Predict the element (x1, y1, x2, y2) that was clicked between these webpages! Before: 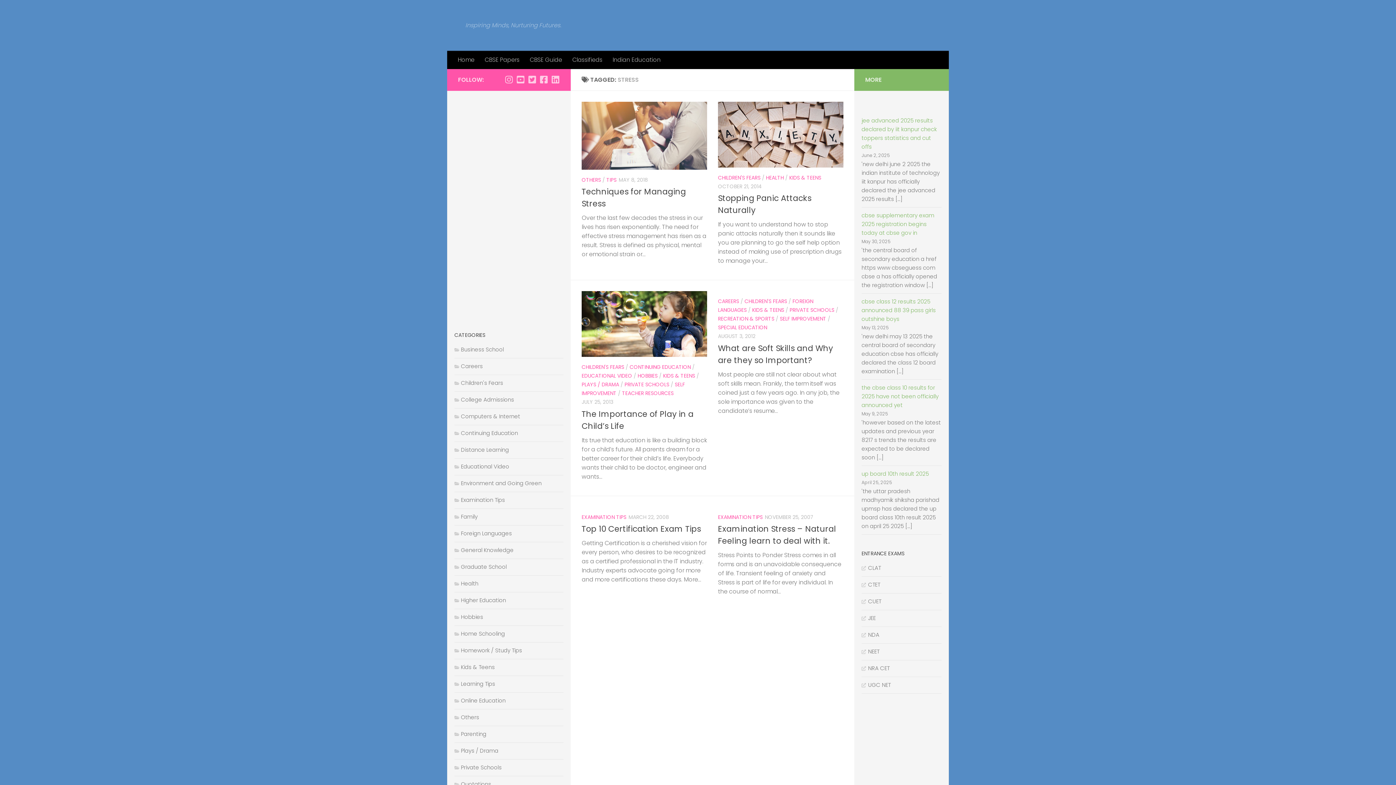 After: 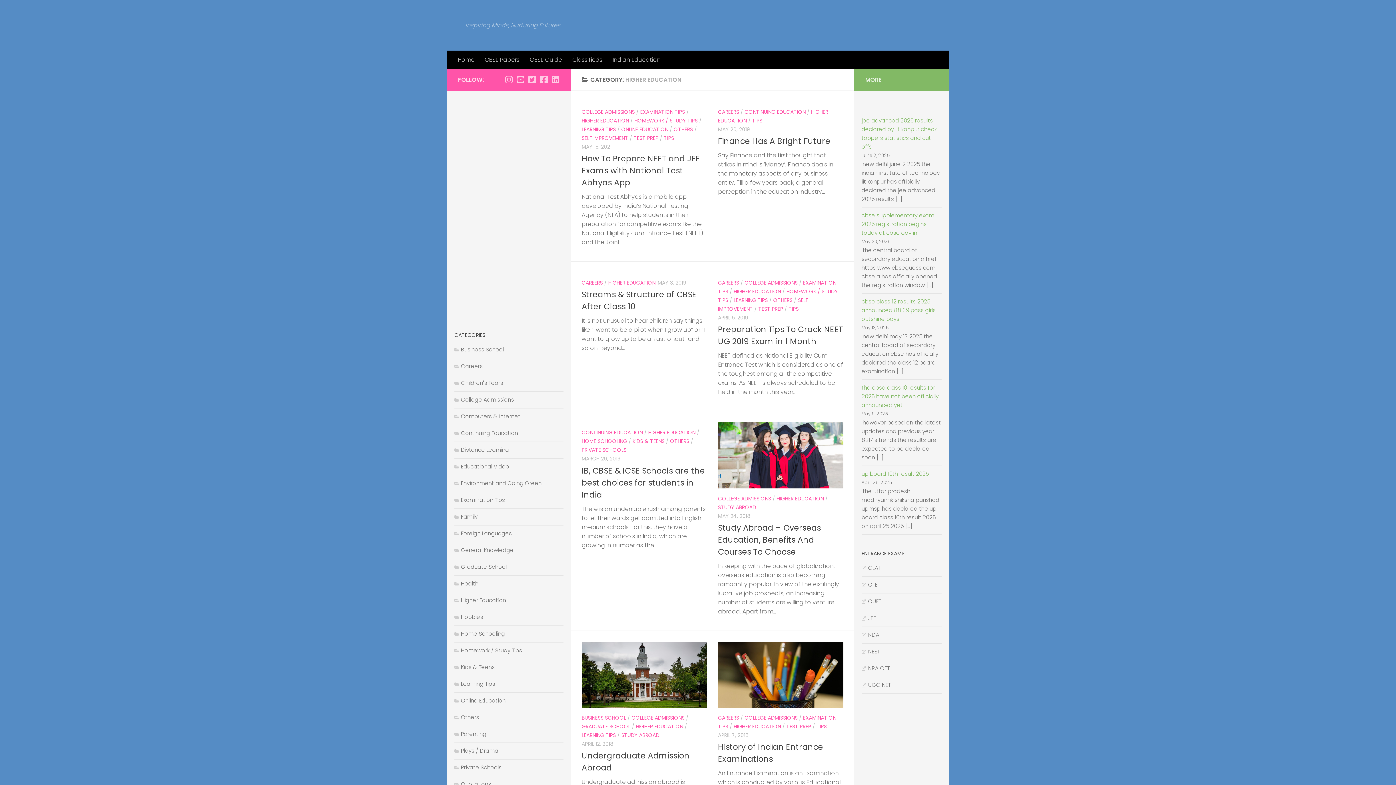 Action: bbox: (454, 596, 506, 604) label: Higher Education